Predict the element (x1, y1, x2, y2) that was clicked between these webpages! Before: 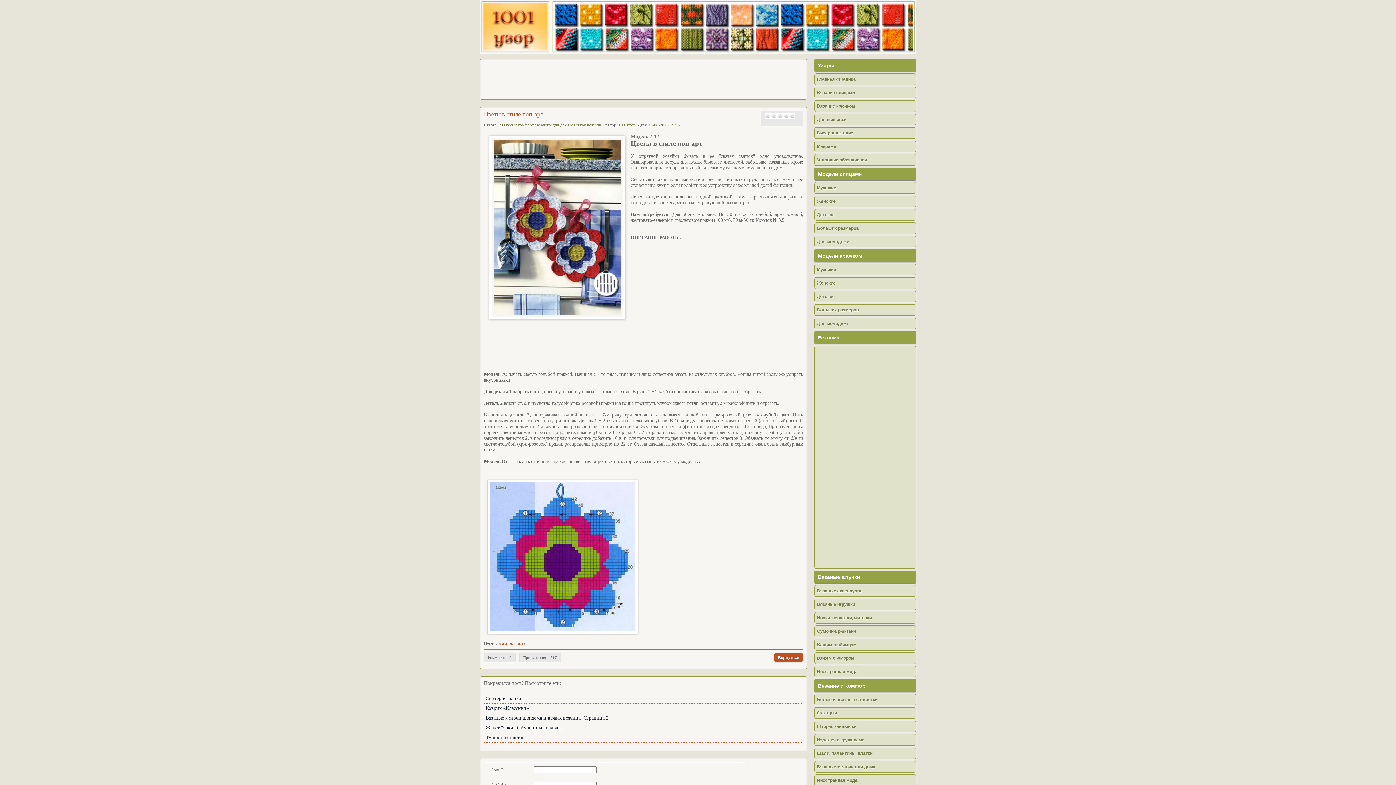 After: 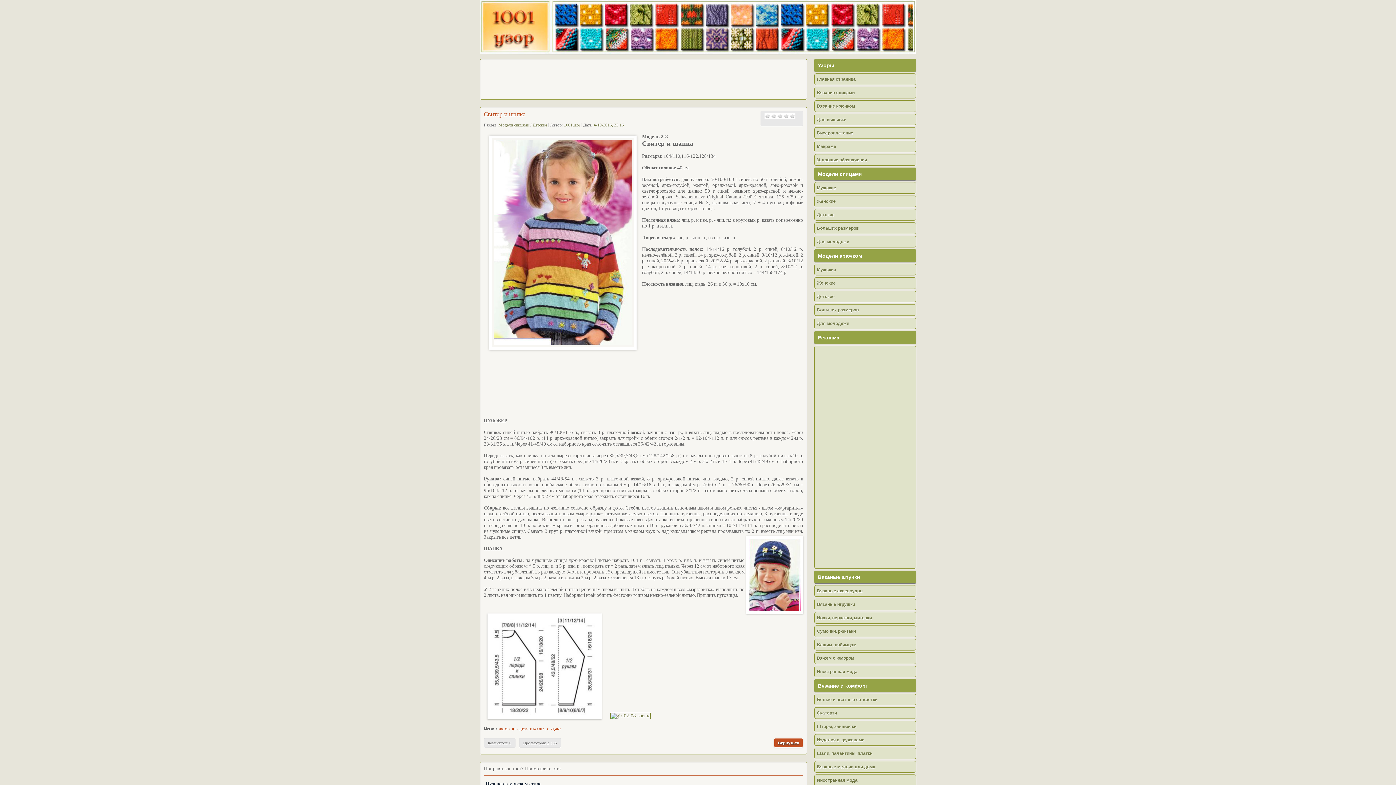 Action: label: Свитер и шапка bbox: (484, 694, 803, 704)